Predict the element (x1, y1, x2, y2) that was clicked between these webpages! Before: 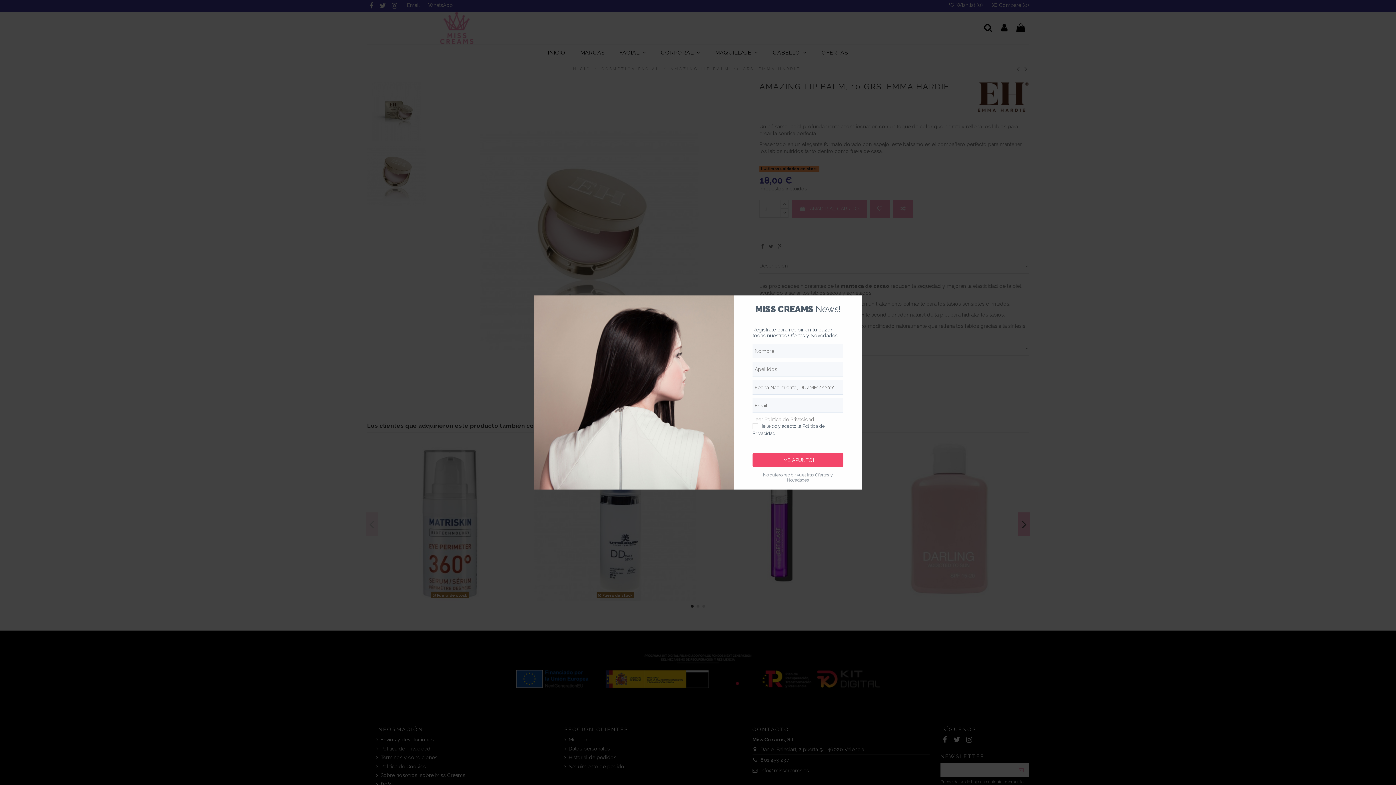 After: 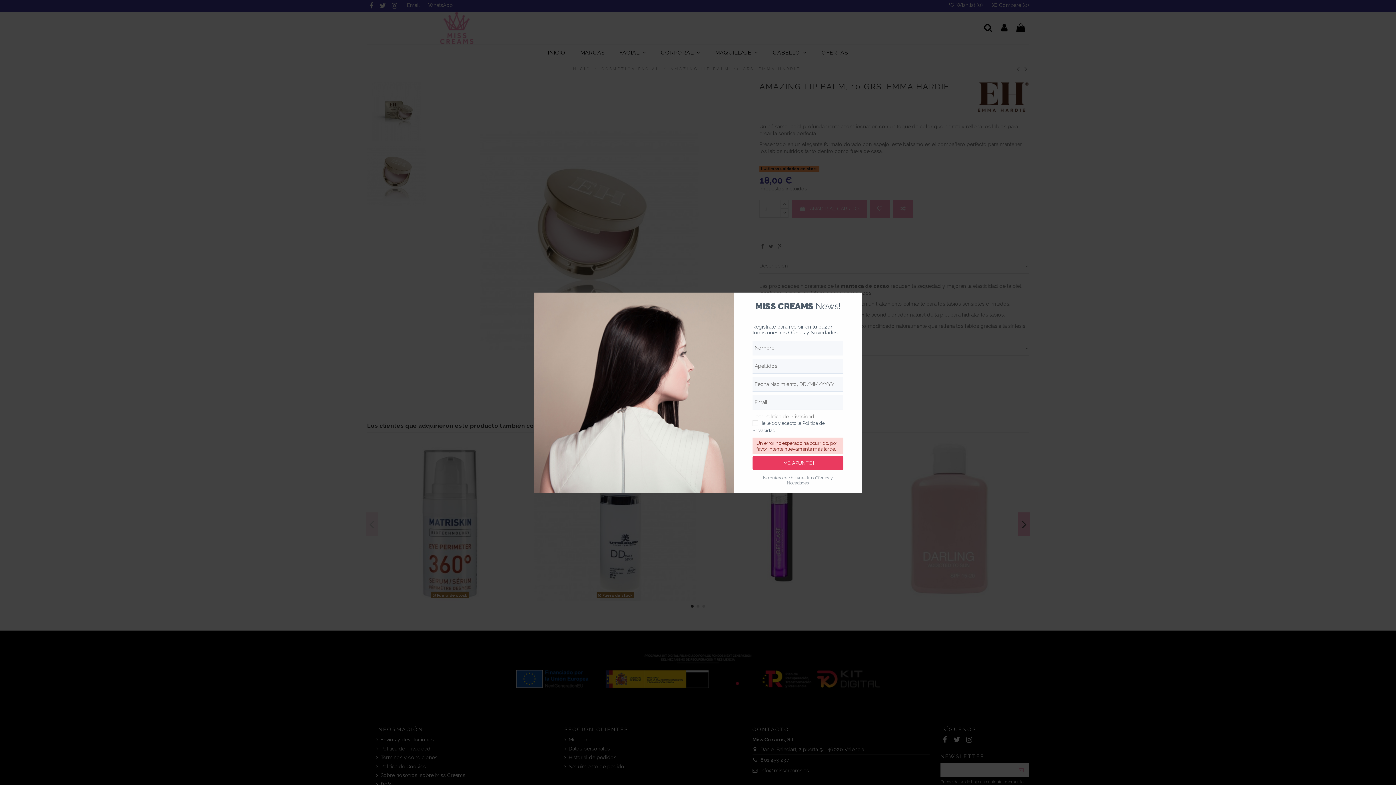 Action: bbox: (752, 453, 843, 467) label: ¡ME APUNTO!